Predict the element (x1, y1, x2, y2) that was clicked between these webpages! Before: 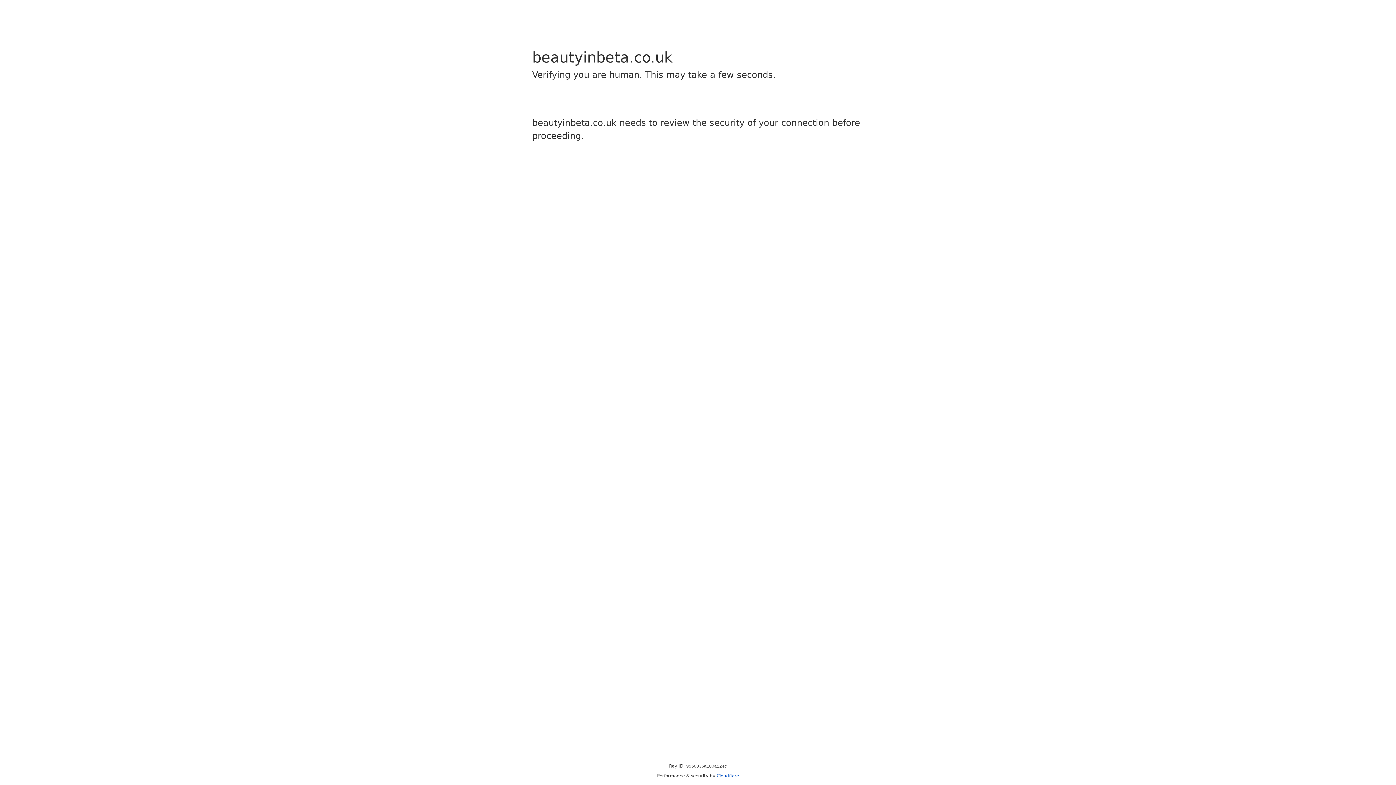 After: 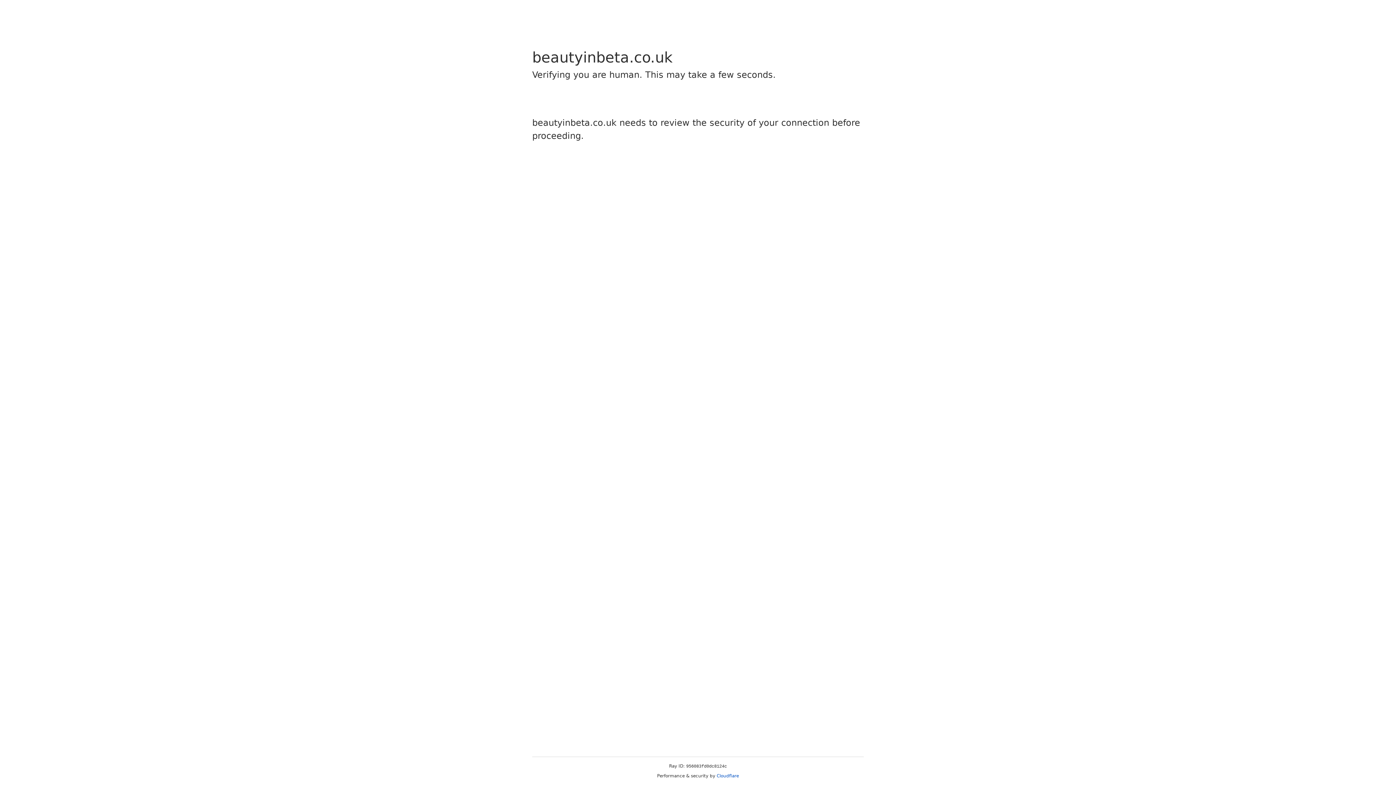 Action: bbox: (716, 773, 739, 778) label: Cloudflare